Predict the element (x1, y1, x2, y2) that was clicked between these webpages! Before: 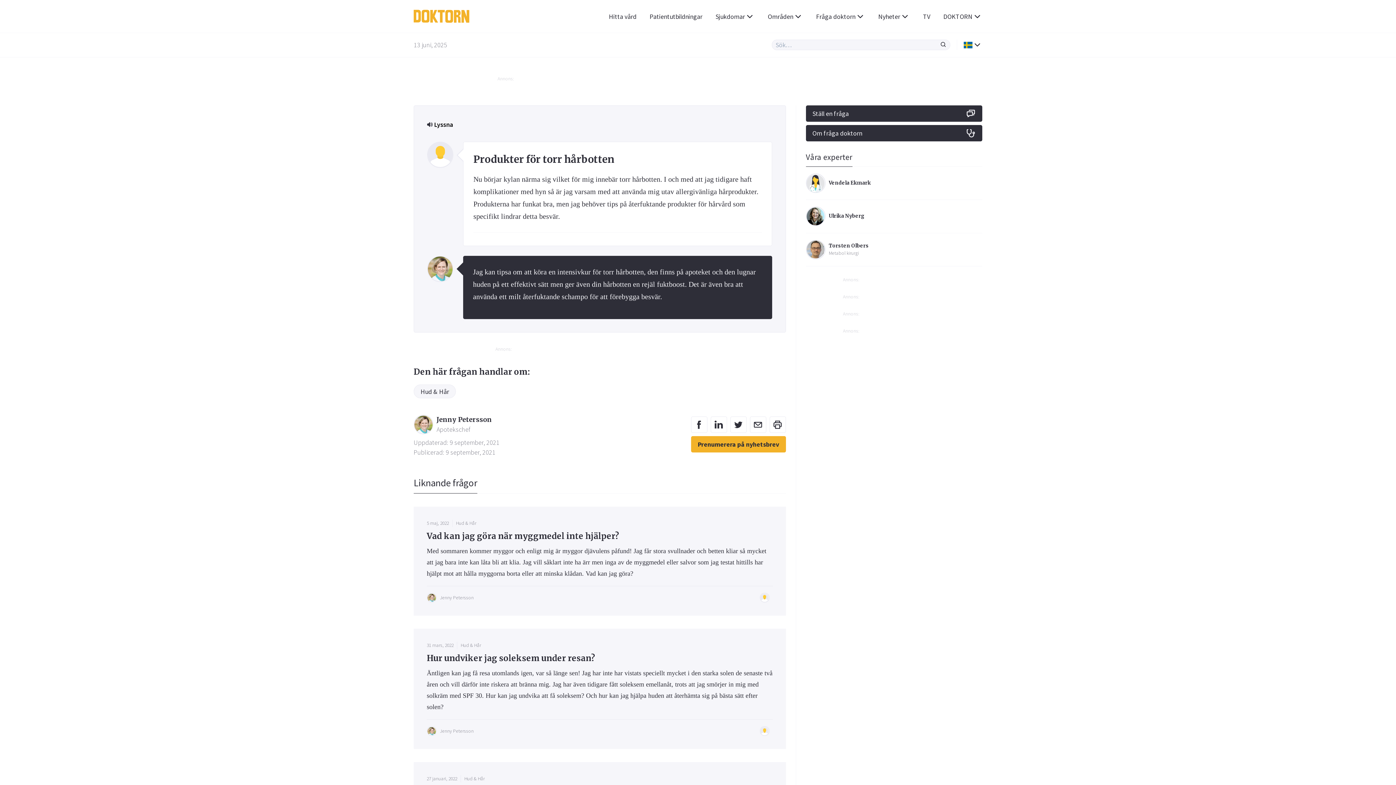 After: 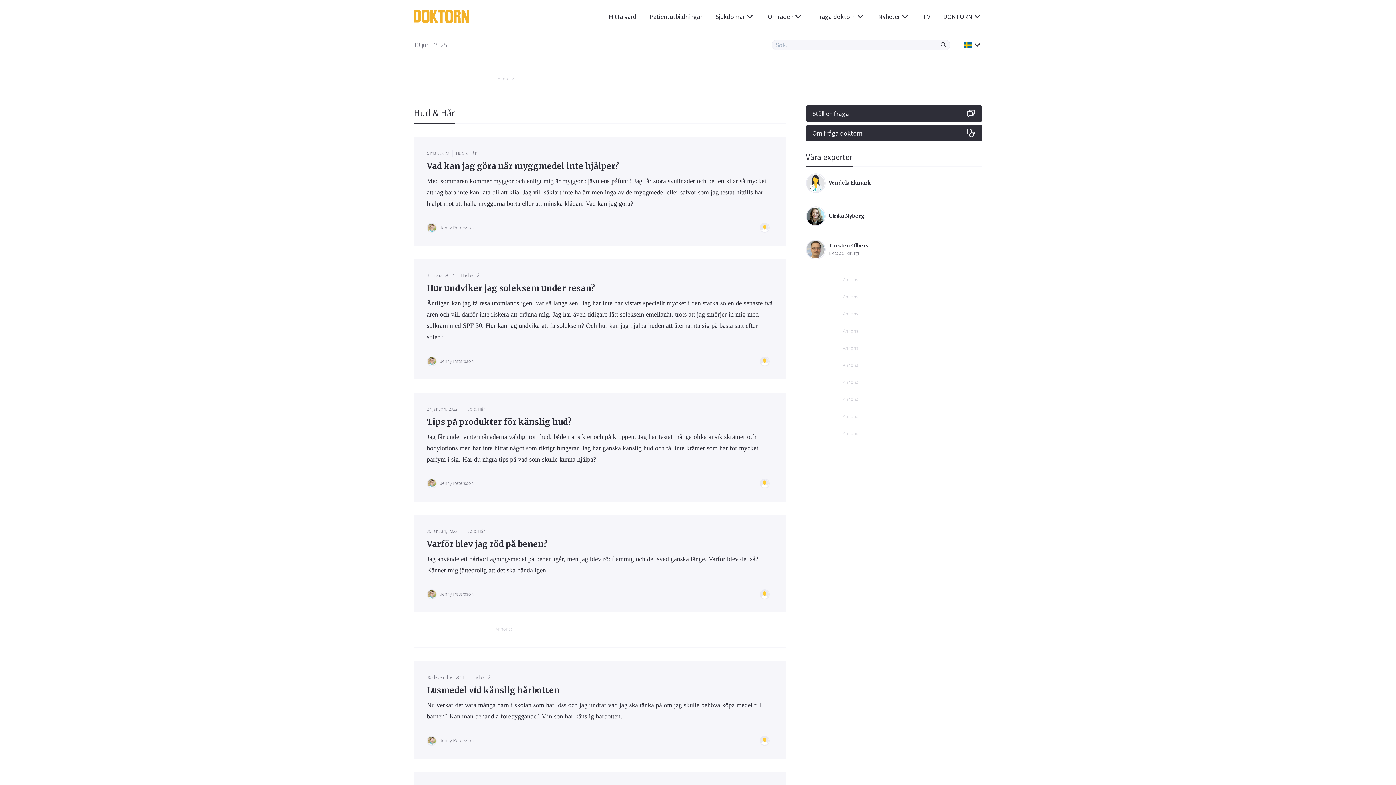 Action: bbox: (456, 520, 476, 527) label: Hud & Hår